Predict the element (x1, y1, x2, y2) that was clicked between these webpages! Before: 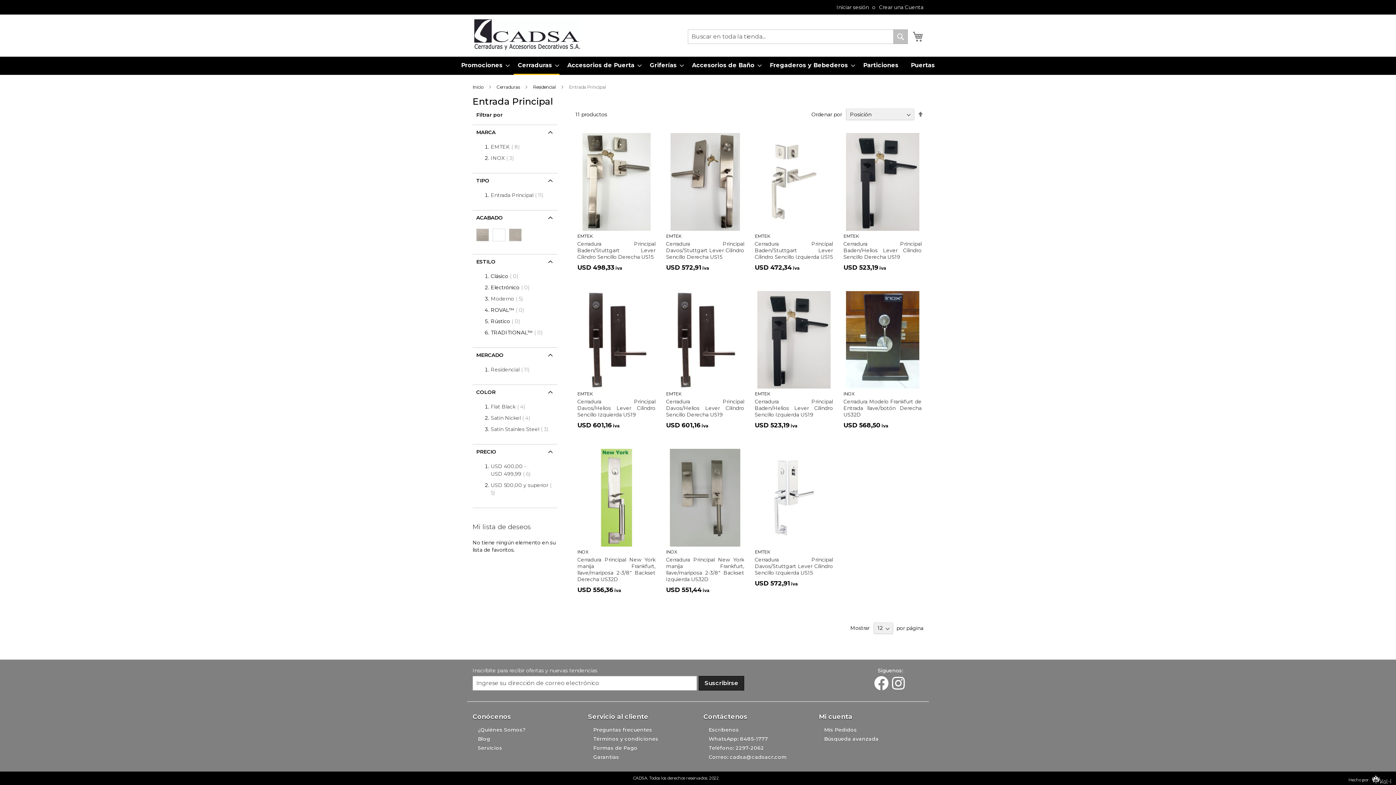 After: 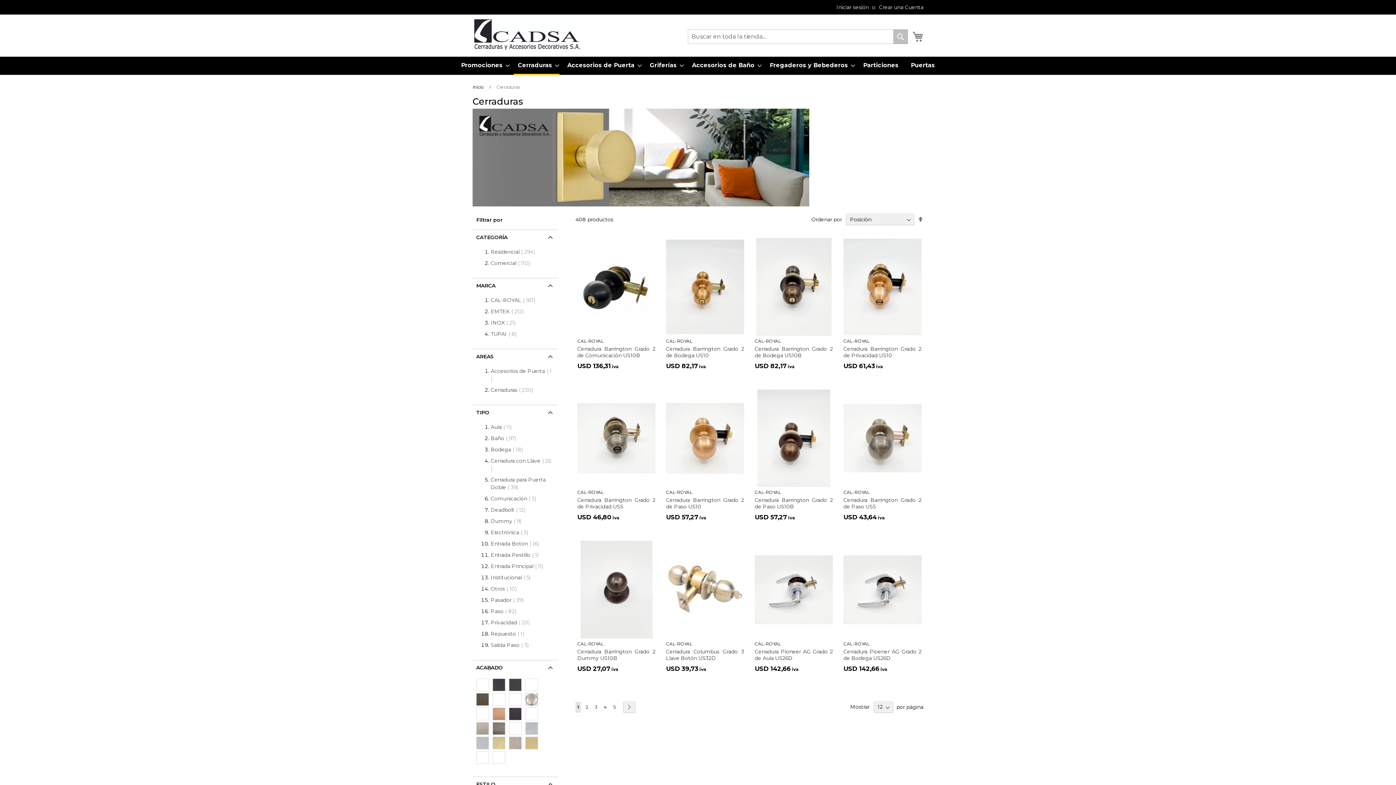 Action: label: Cerraduras  bbox: (496, 84, 521, 89)